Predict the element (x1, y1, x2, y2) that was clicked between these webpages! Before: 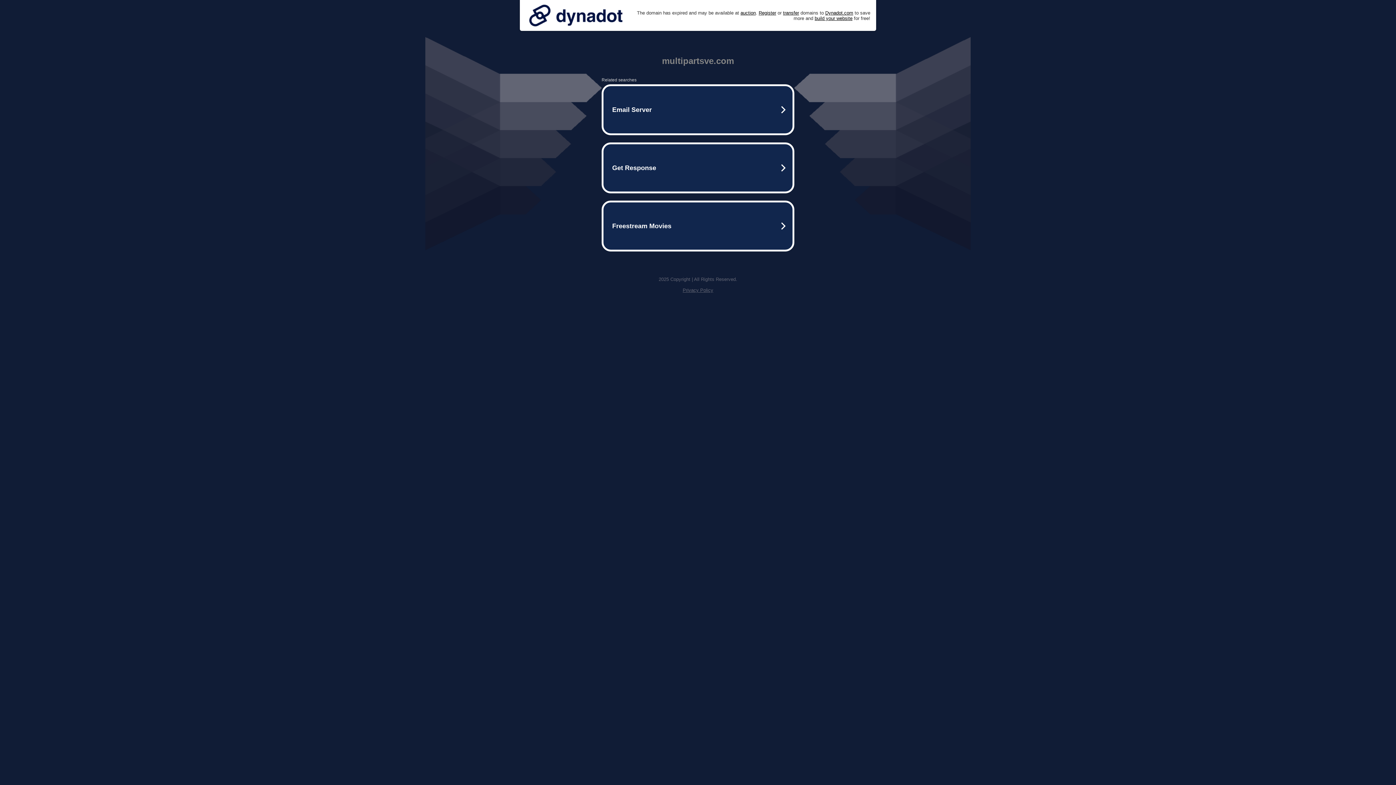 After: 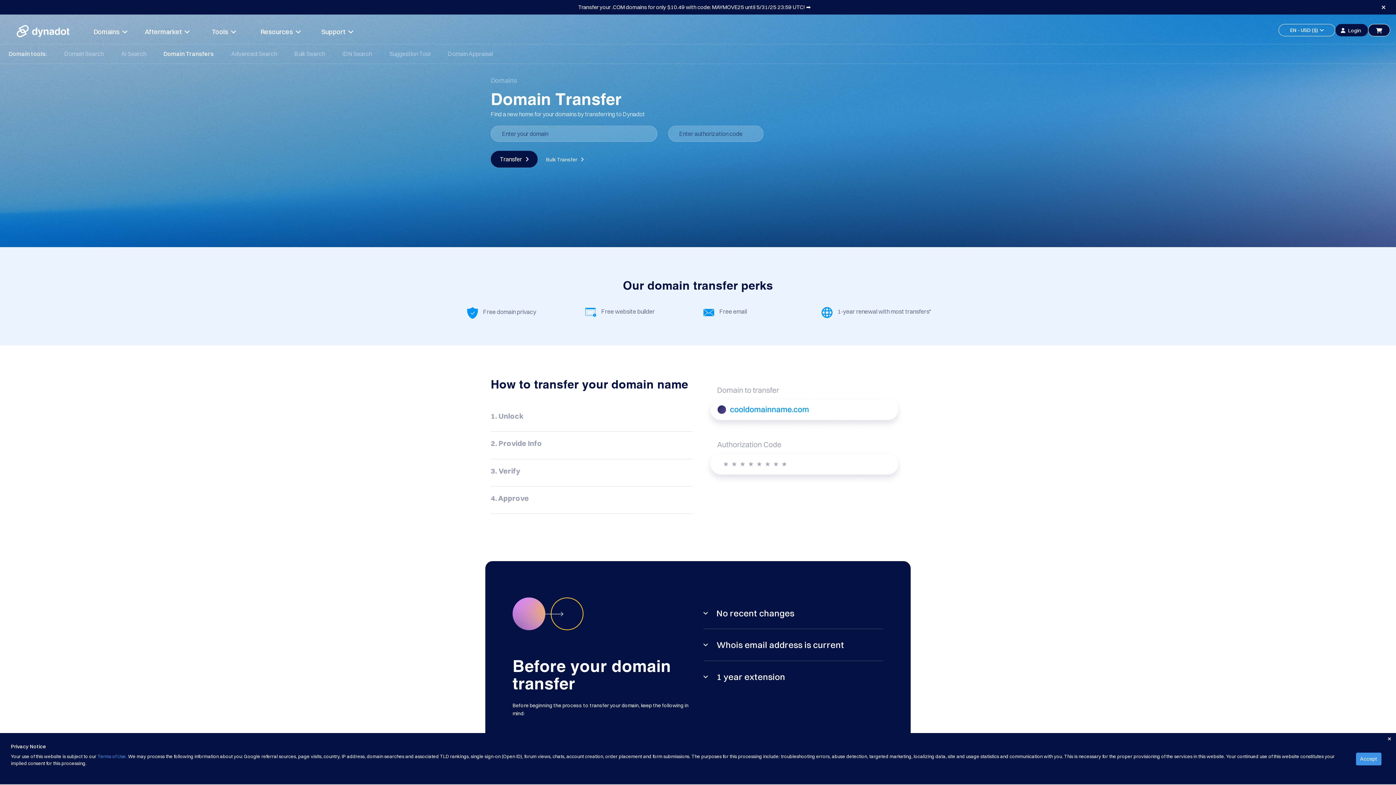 Action: bbox: (783, 10, 799, 15) label: transfer